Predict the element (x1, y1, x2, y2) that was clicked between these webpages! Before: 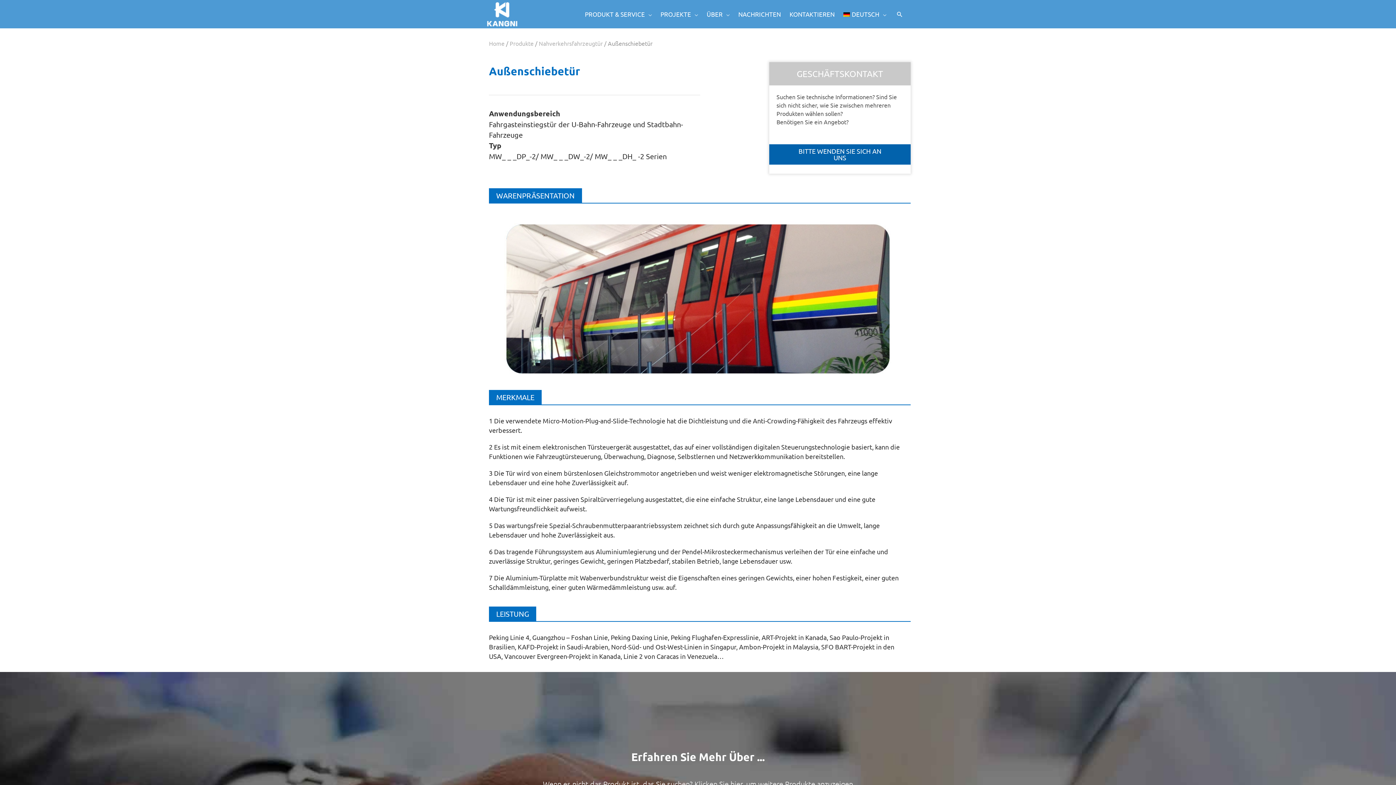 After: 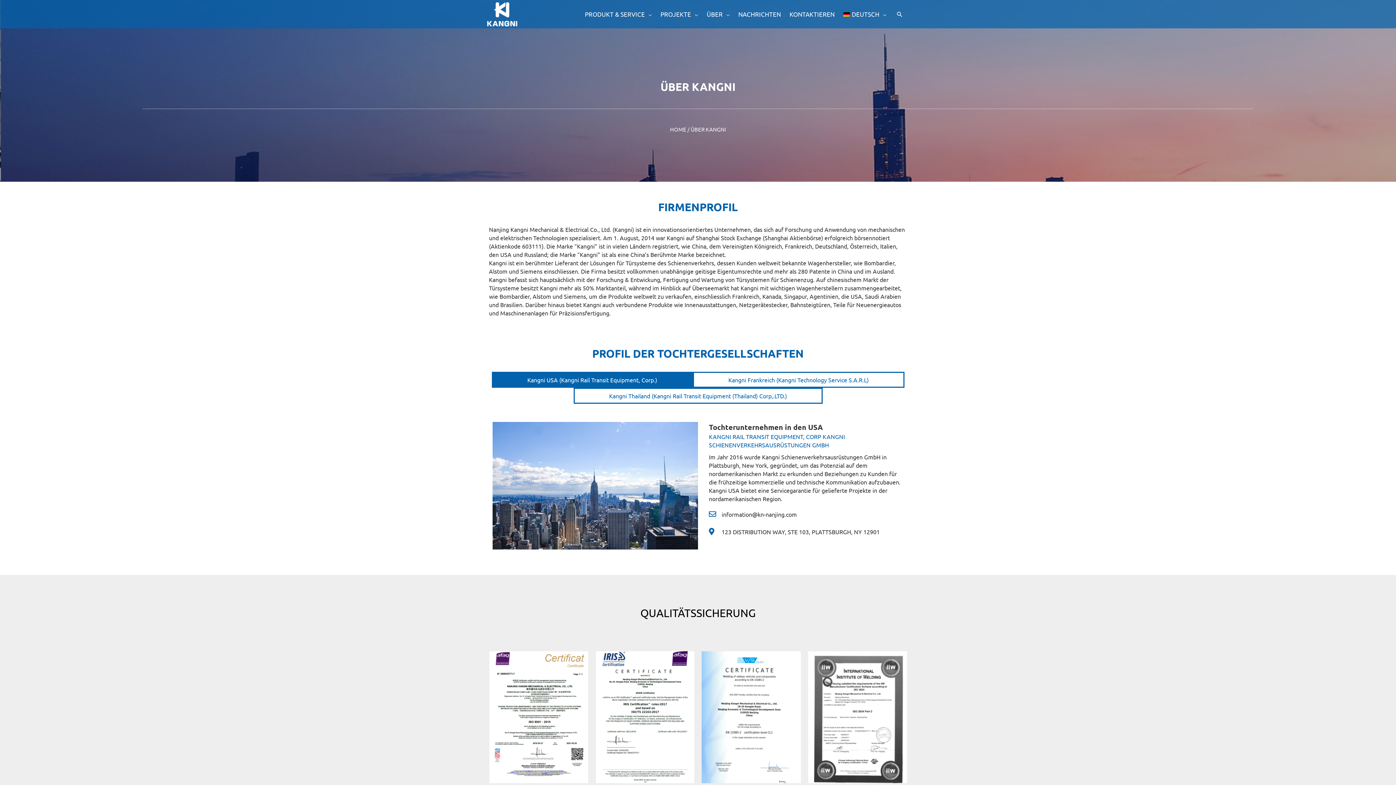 Action: label: ÜBER bbox: (702, 0, 734, 28)